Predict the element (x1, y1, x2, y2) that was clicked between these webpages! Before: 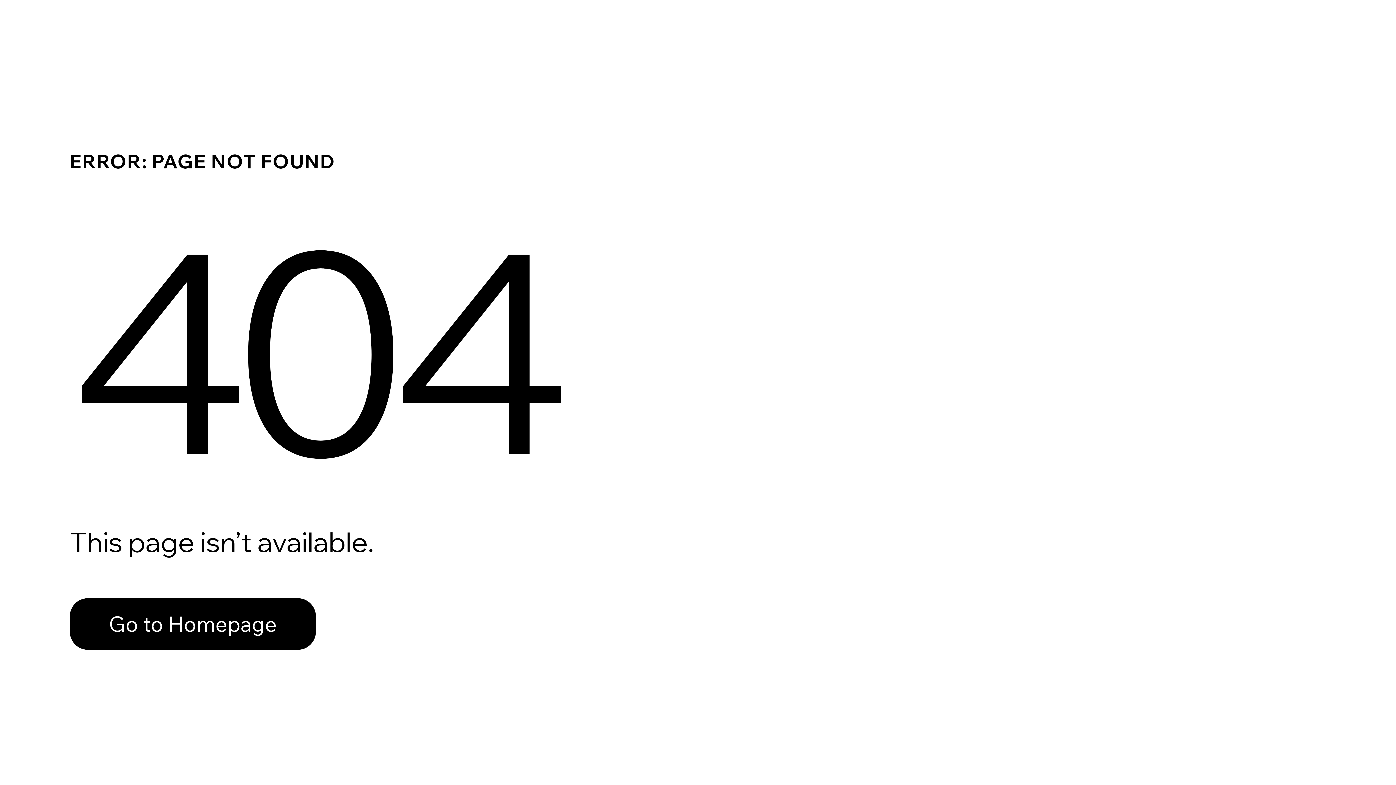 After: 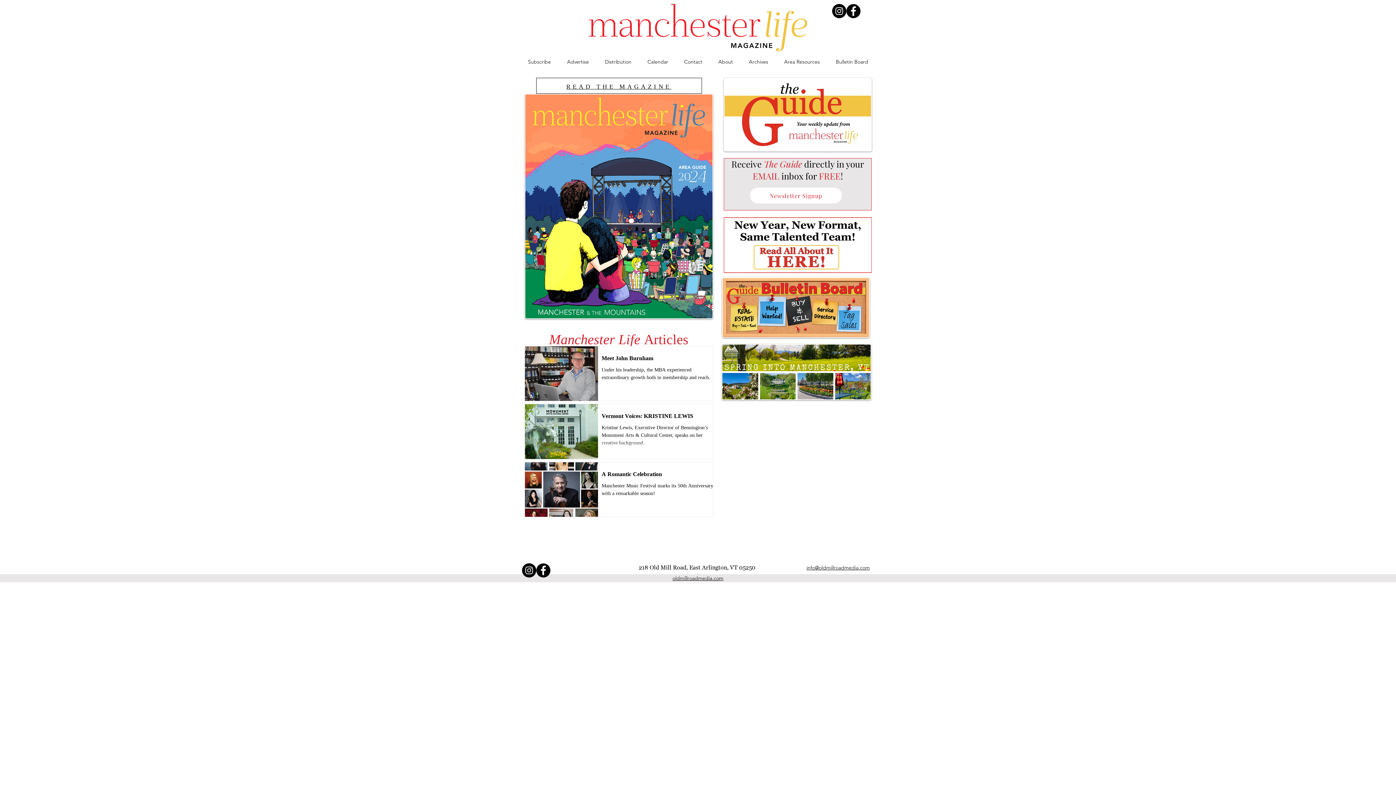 Action: label: Go to Homepage bbox: (69, 598, 316, 650)